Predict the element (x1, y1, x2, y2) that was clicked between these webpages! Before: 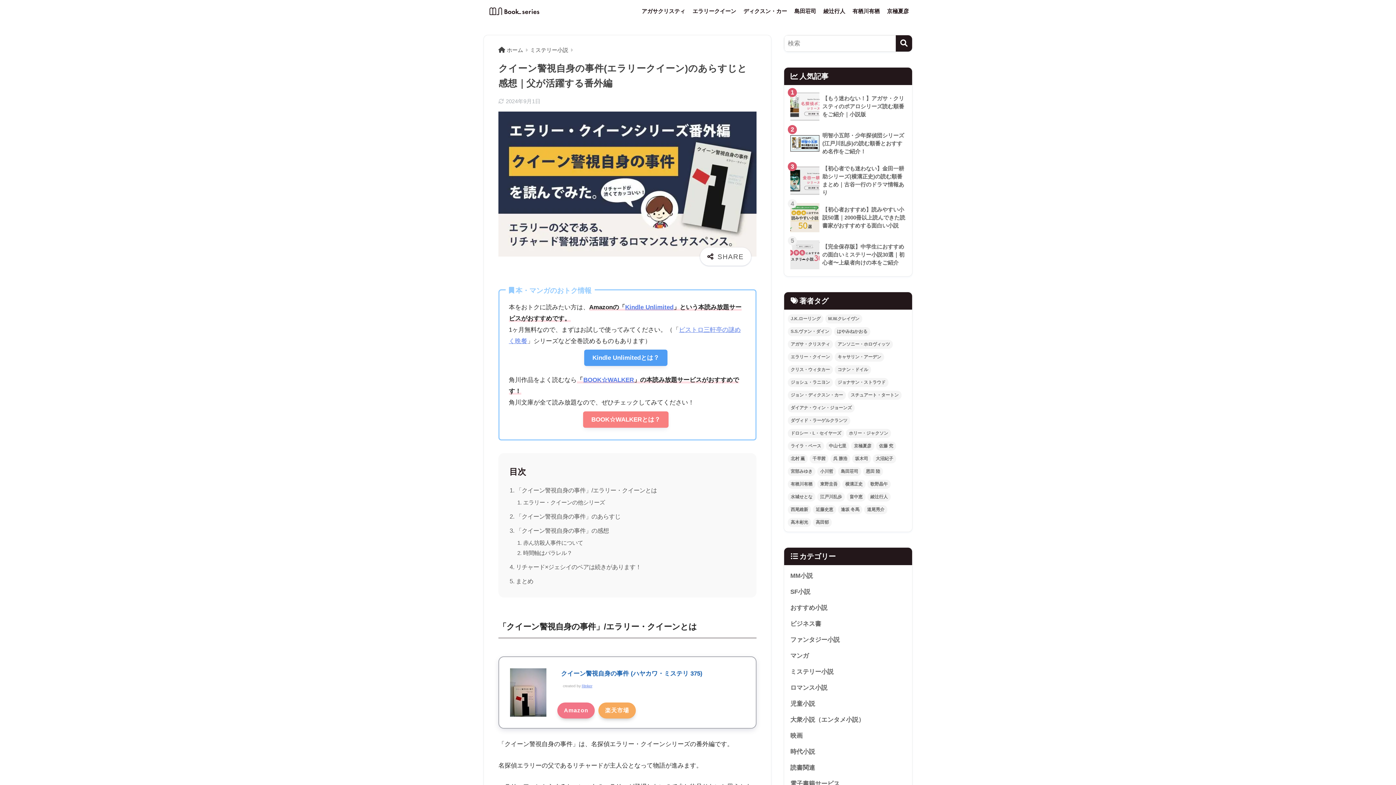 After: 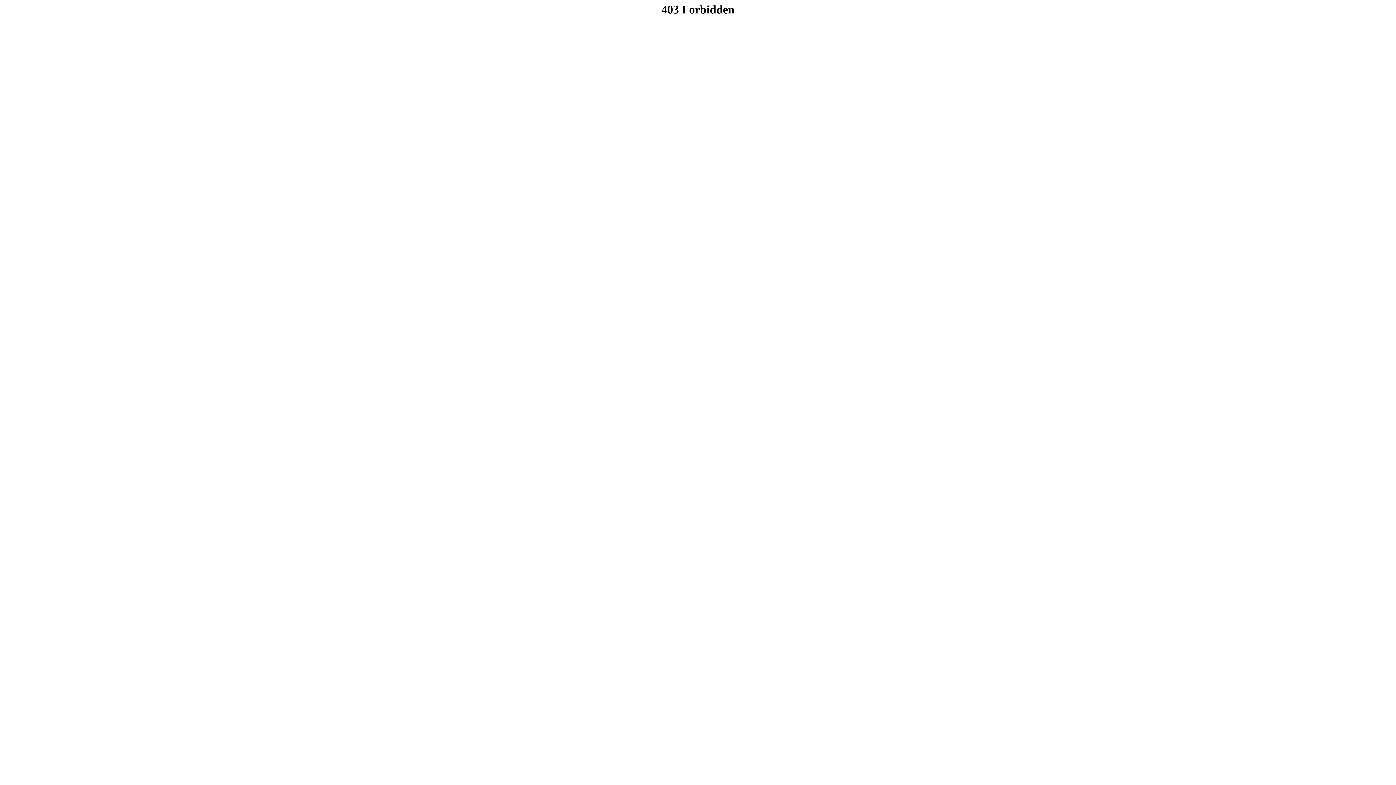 Action: bbox: (583, 376, 634, 383) label: BOOK☆WALKER